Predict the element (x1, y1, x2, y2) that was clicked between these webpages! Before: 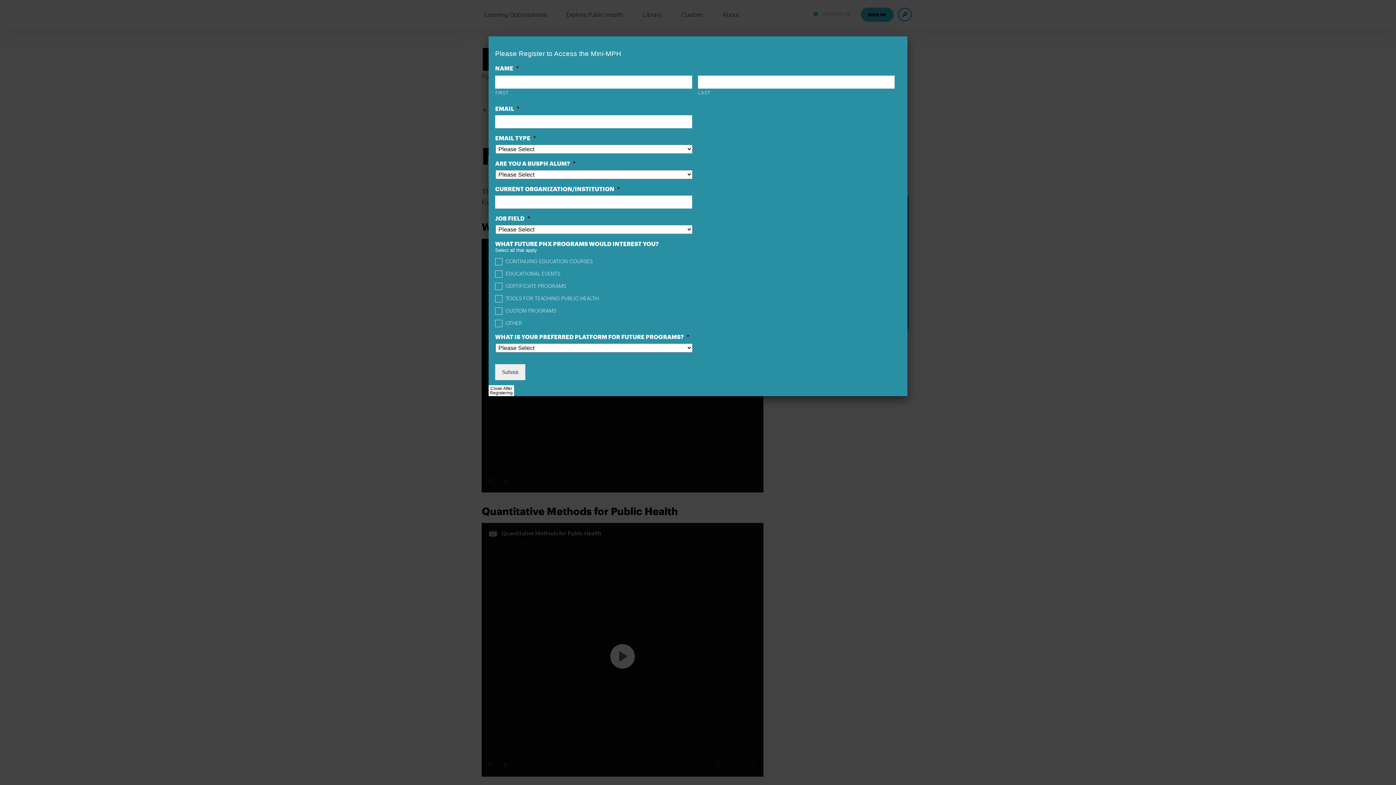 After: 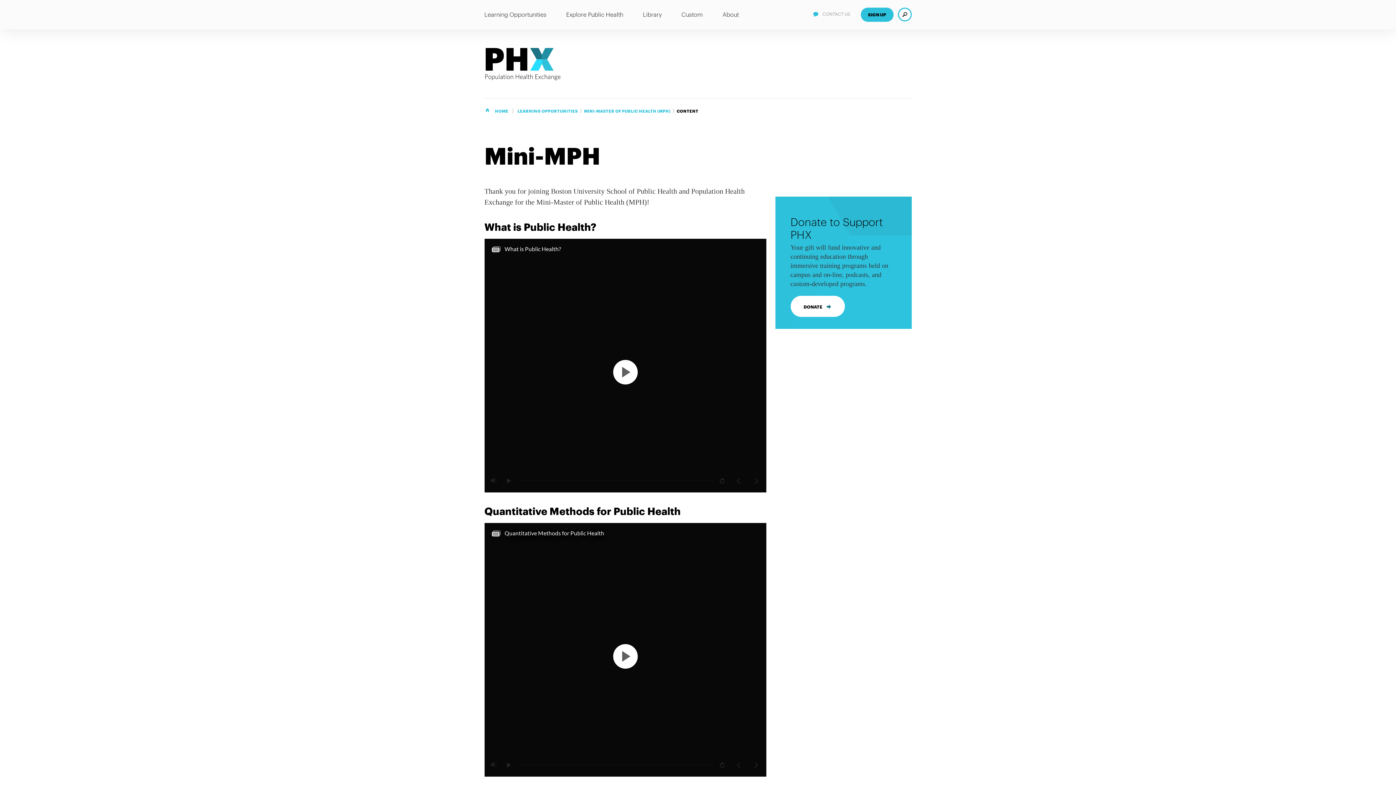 Action: bbox: (488, 385, 514, 396) label: Close